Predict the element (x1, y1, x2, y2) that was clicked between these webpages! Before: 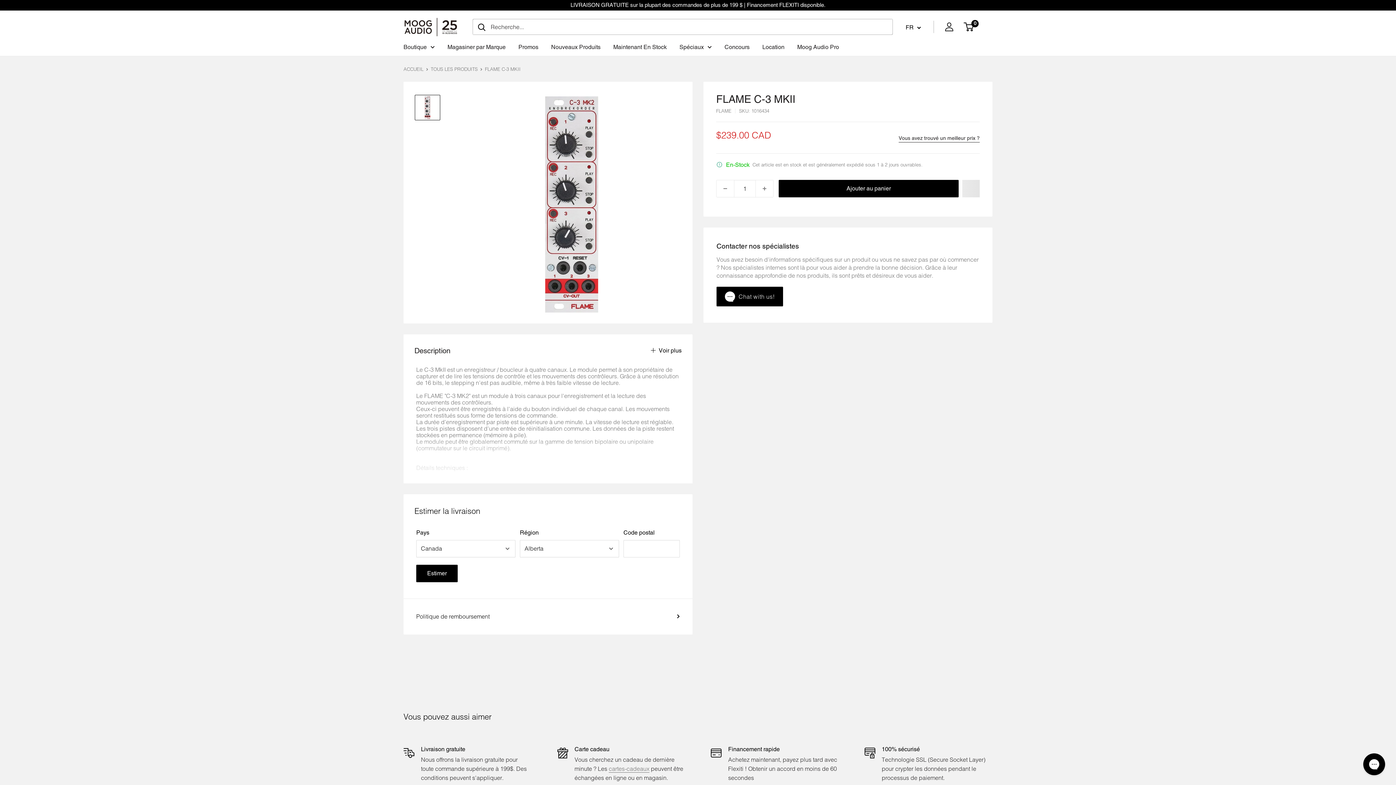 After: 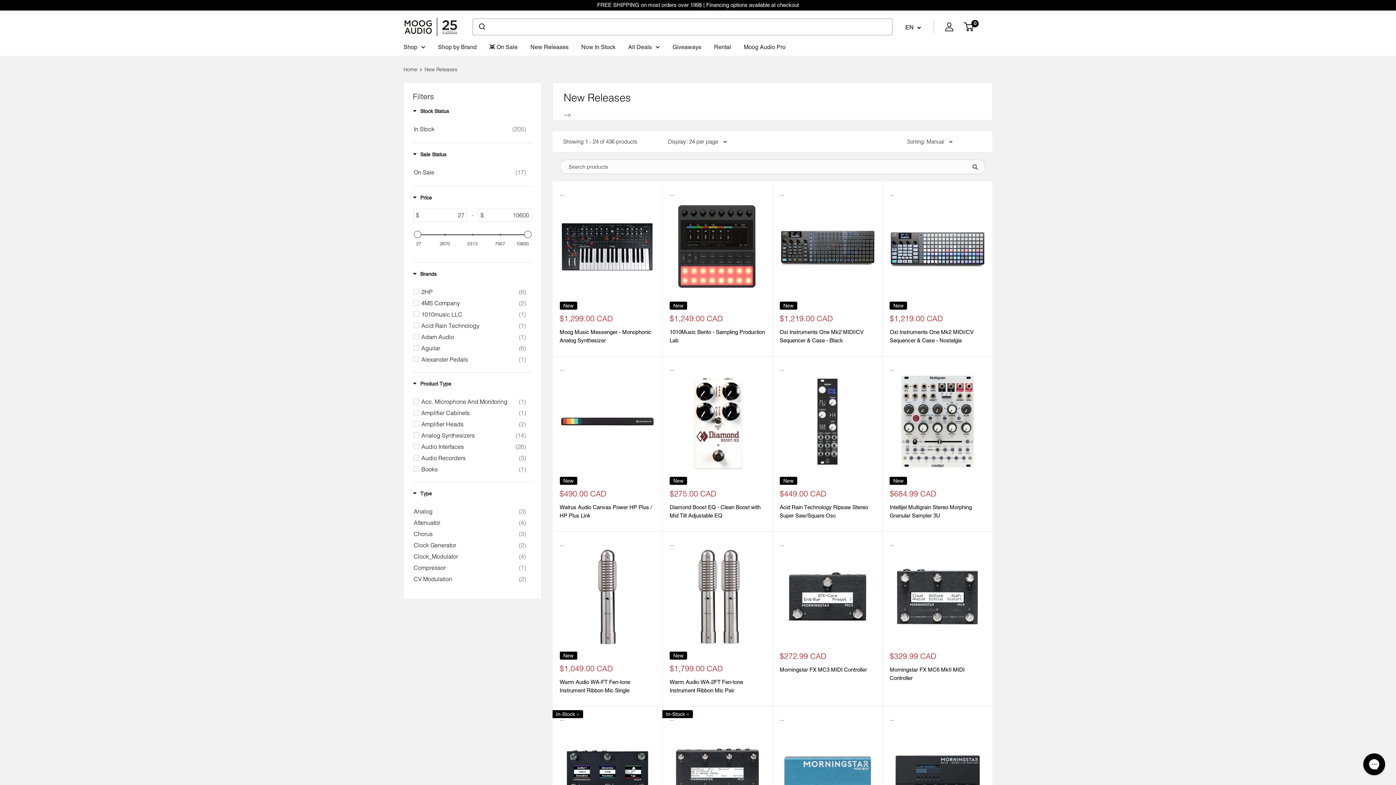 Action: label: Nouveaux Produits bbox: (551, 41, 600, 52)